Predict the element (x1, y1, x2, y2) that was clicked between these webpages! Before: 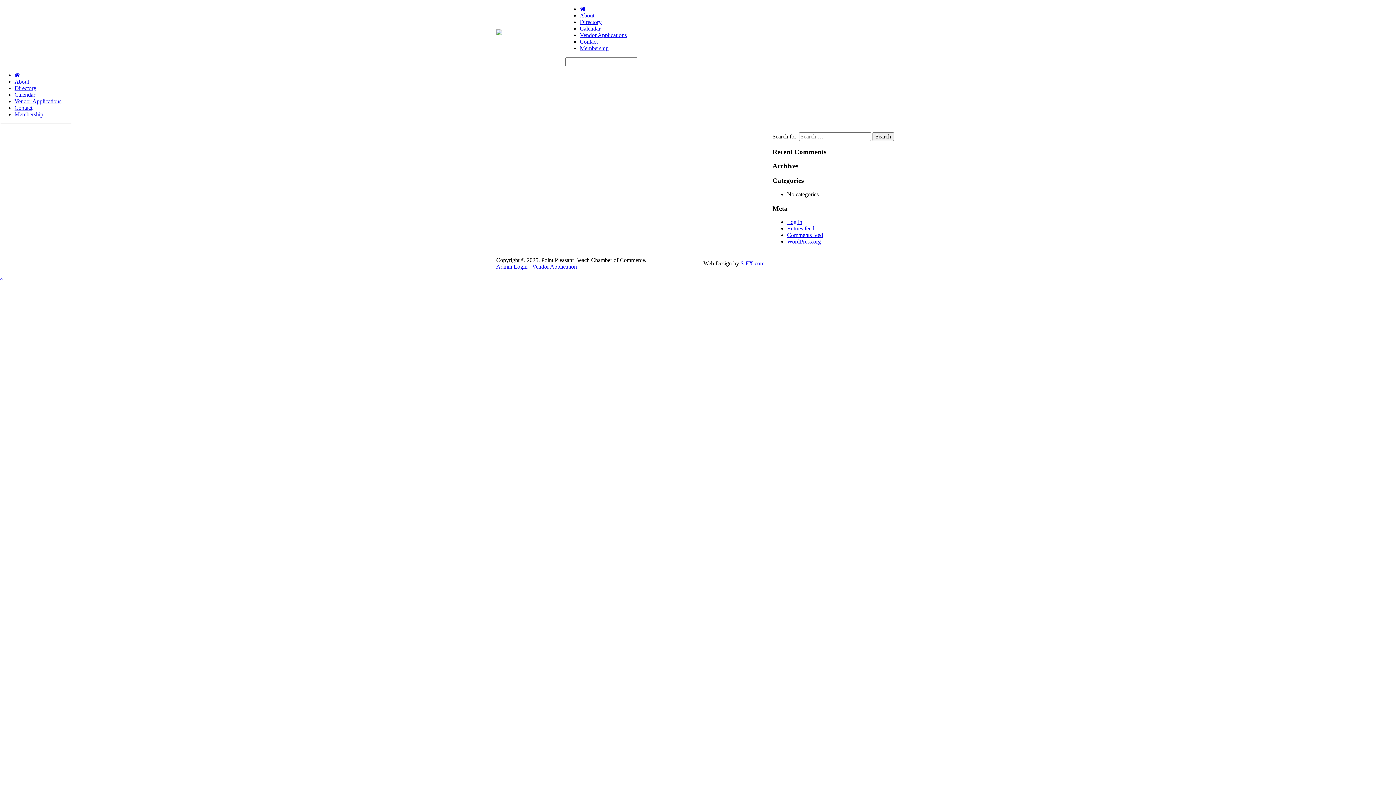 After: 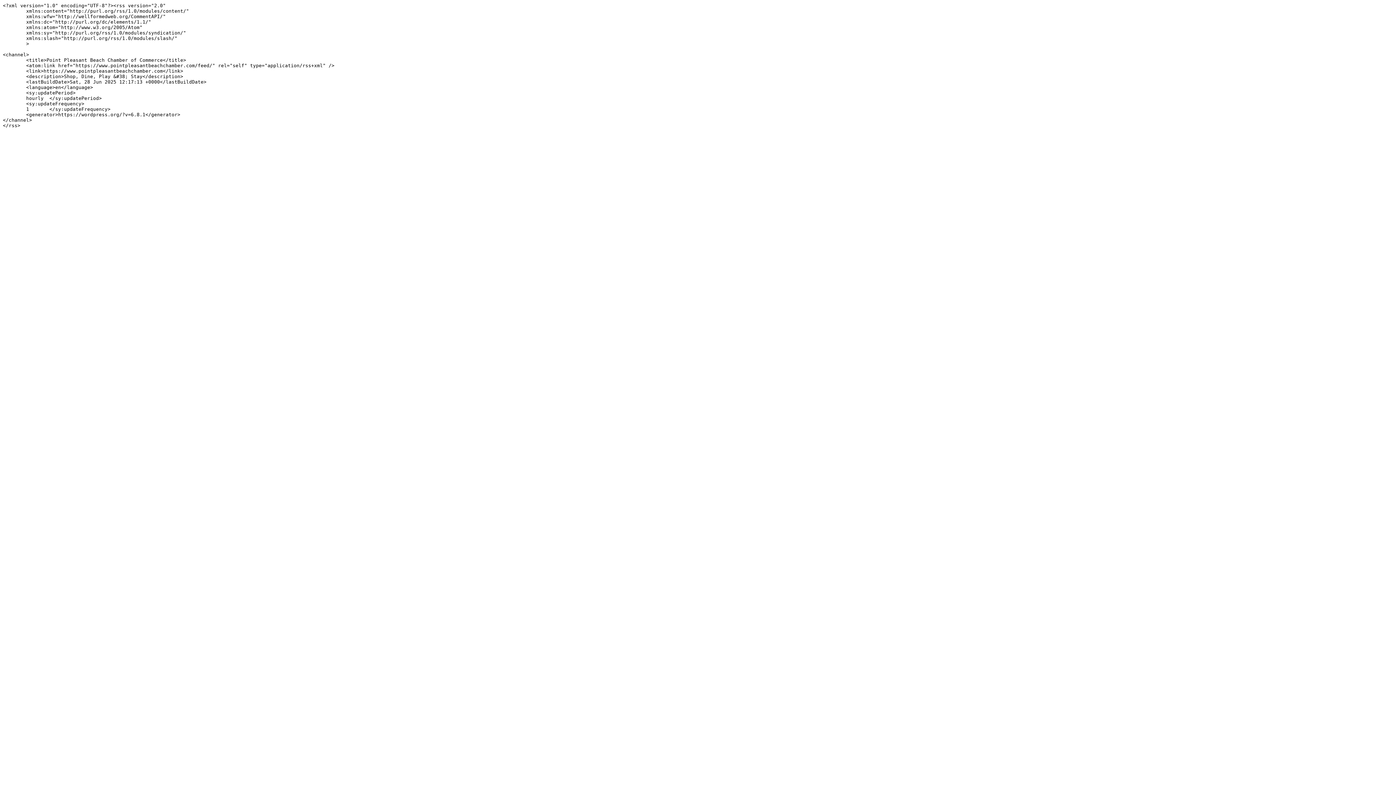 Action: label: Entries feed bbox: (787, 225, 814, 231)